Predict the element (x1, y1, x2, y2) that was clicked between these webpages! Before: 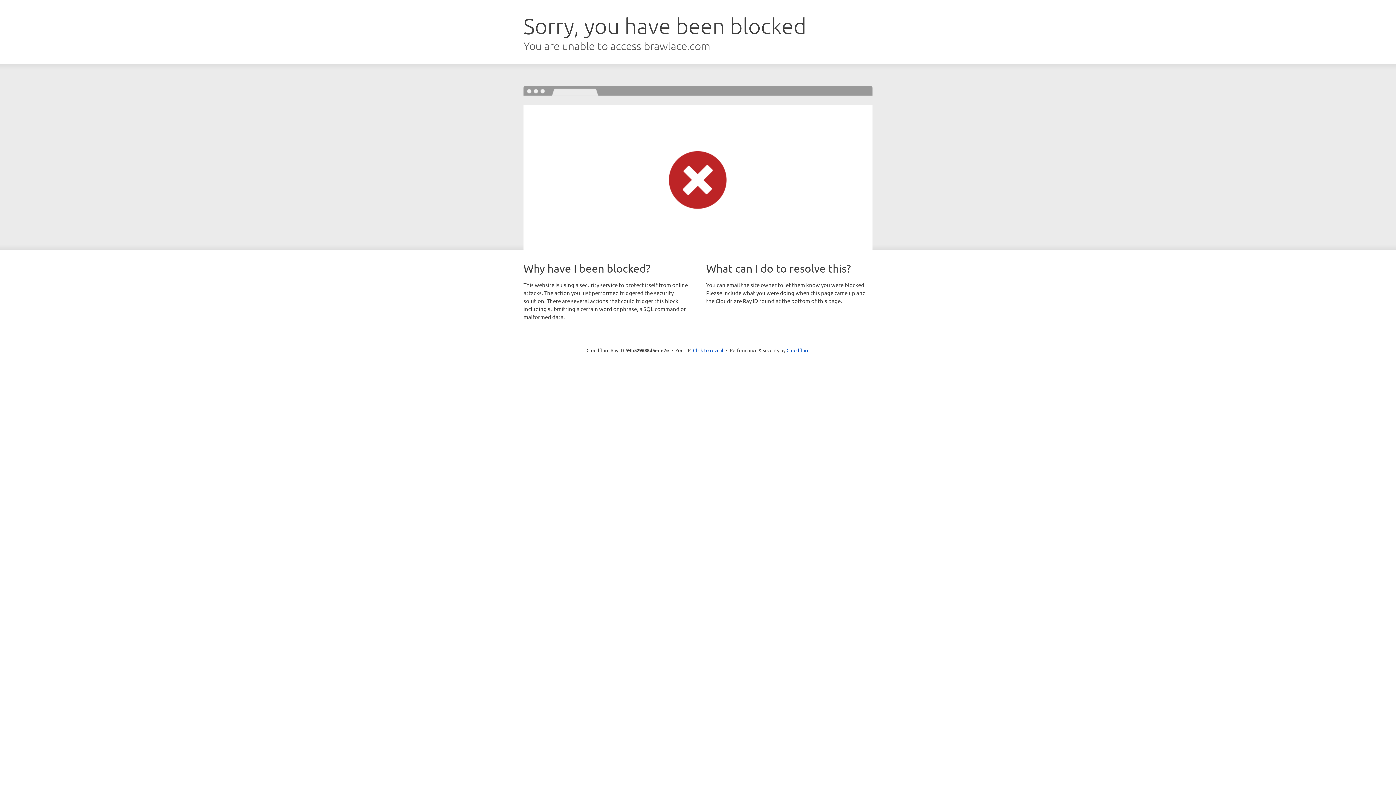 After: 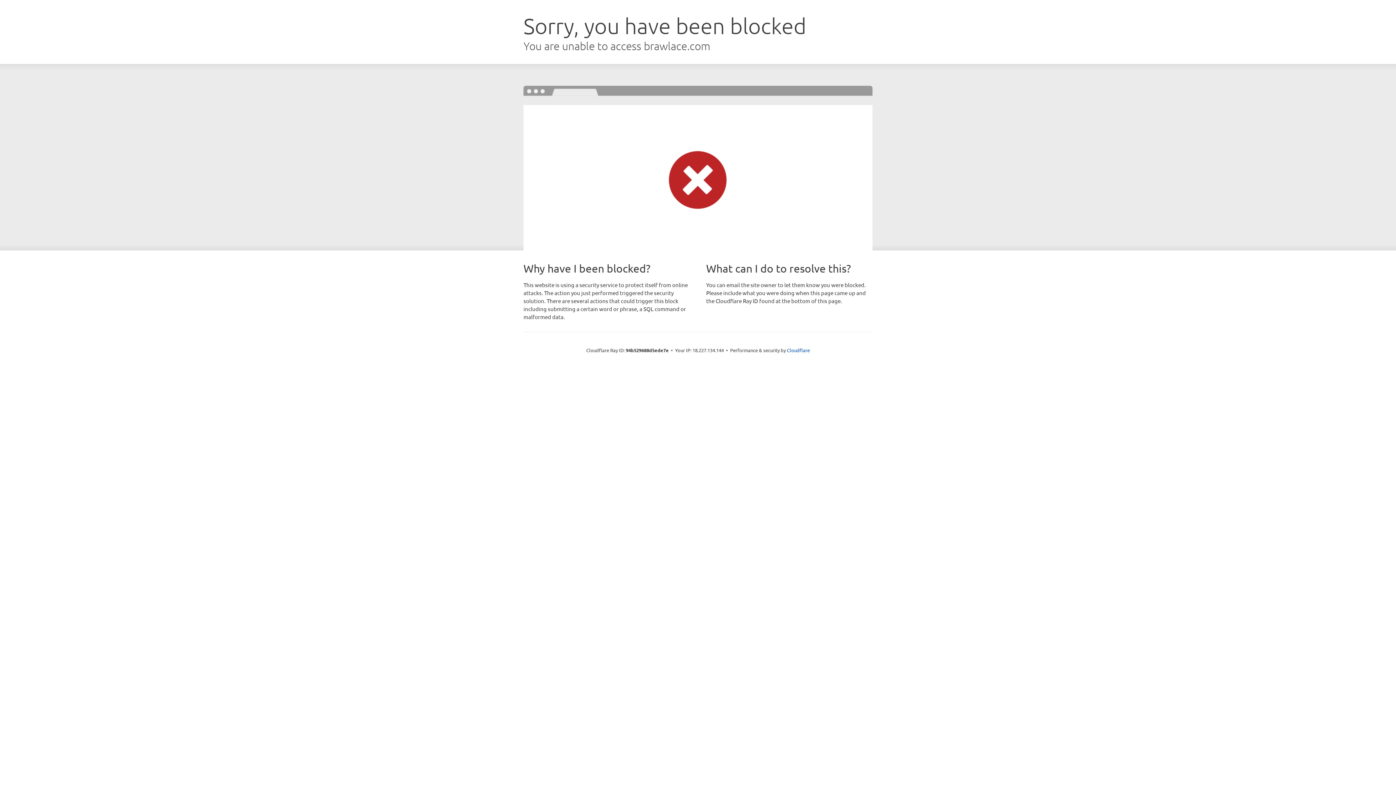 Action: label: Click to reveal bbox: (693, 346, 723, 353)